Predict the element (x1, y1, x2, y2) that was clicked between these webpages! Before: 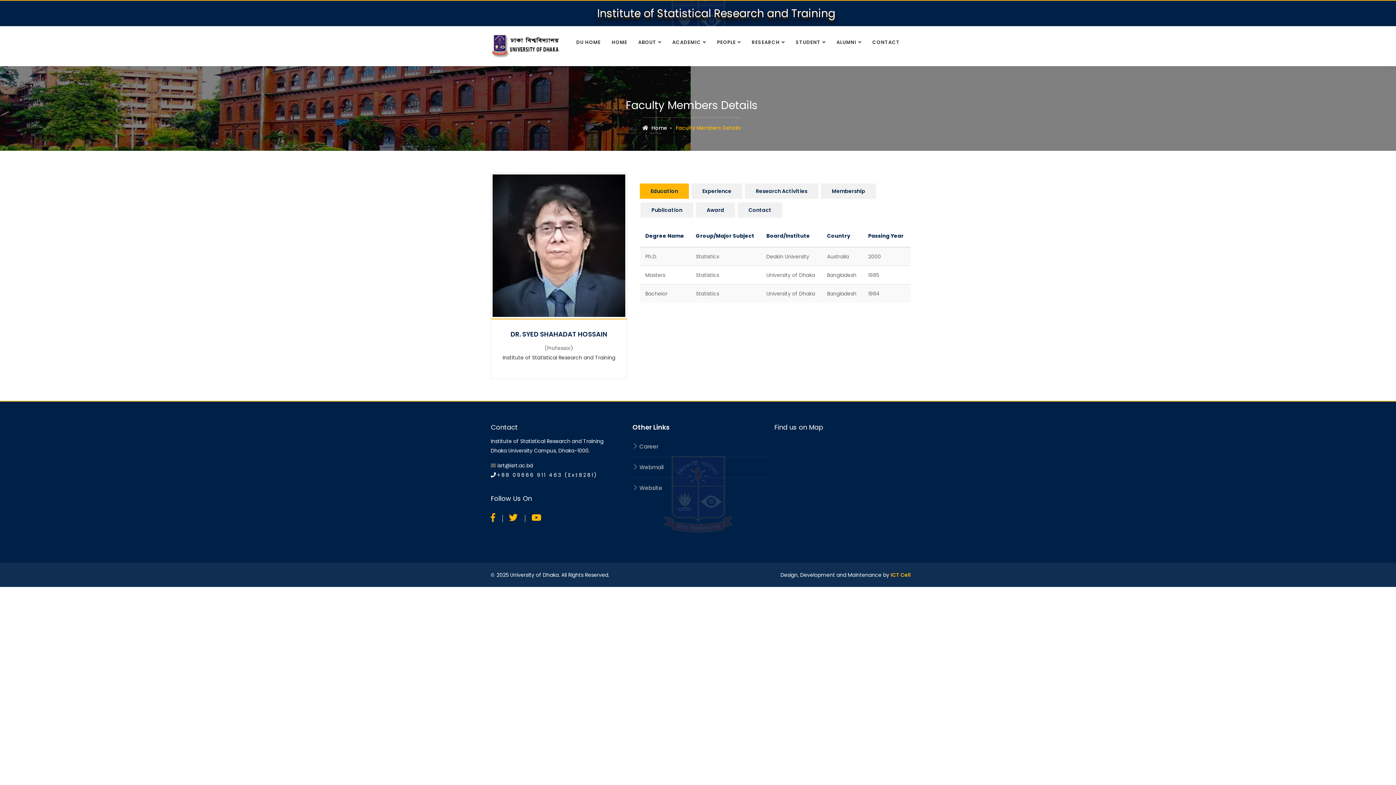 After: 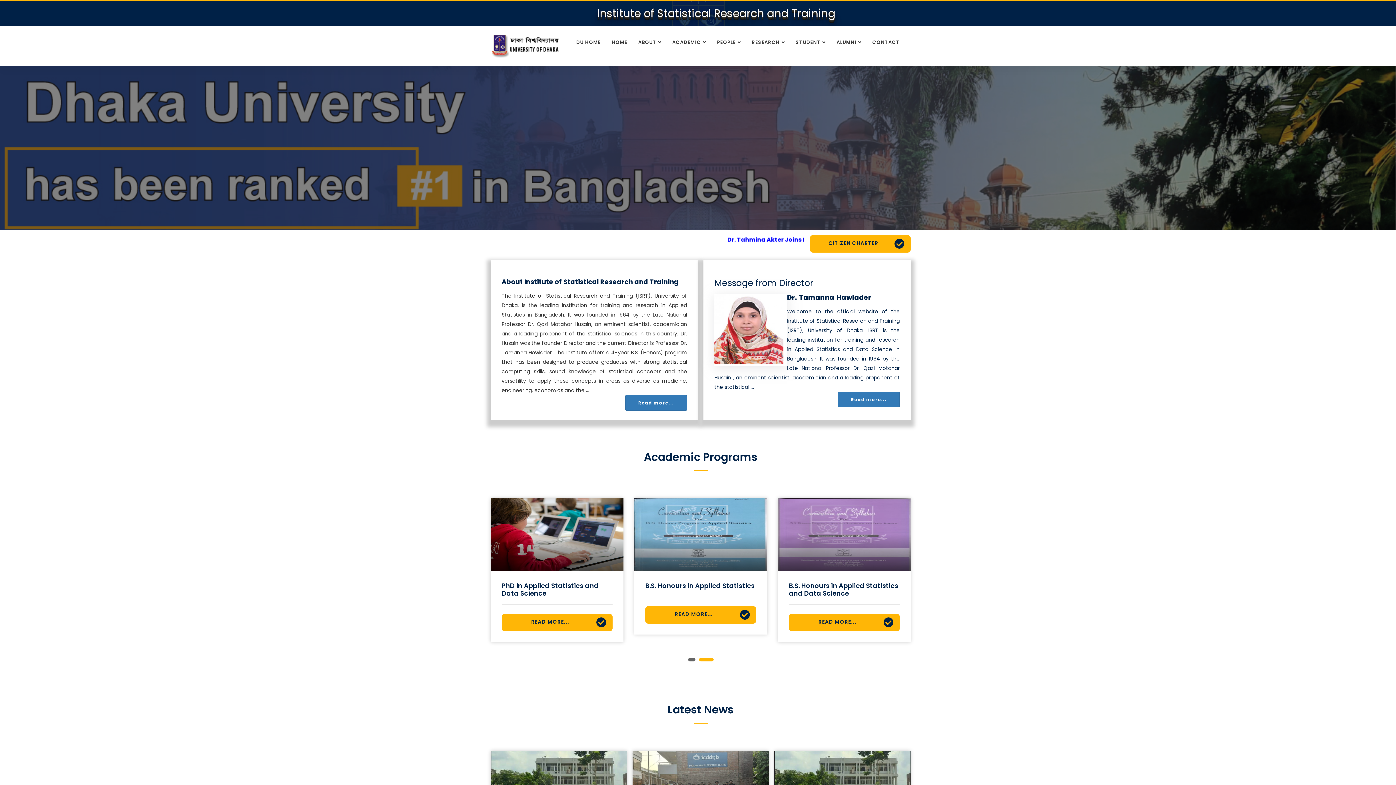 Action: bbox: (597, 11, 836, 18) label: Institute of Statistical Research and Training 